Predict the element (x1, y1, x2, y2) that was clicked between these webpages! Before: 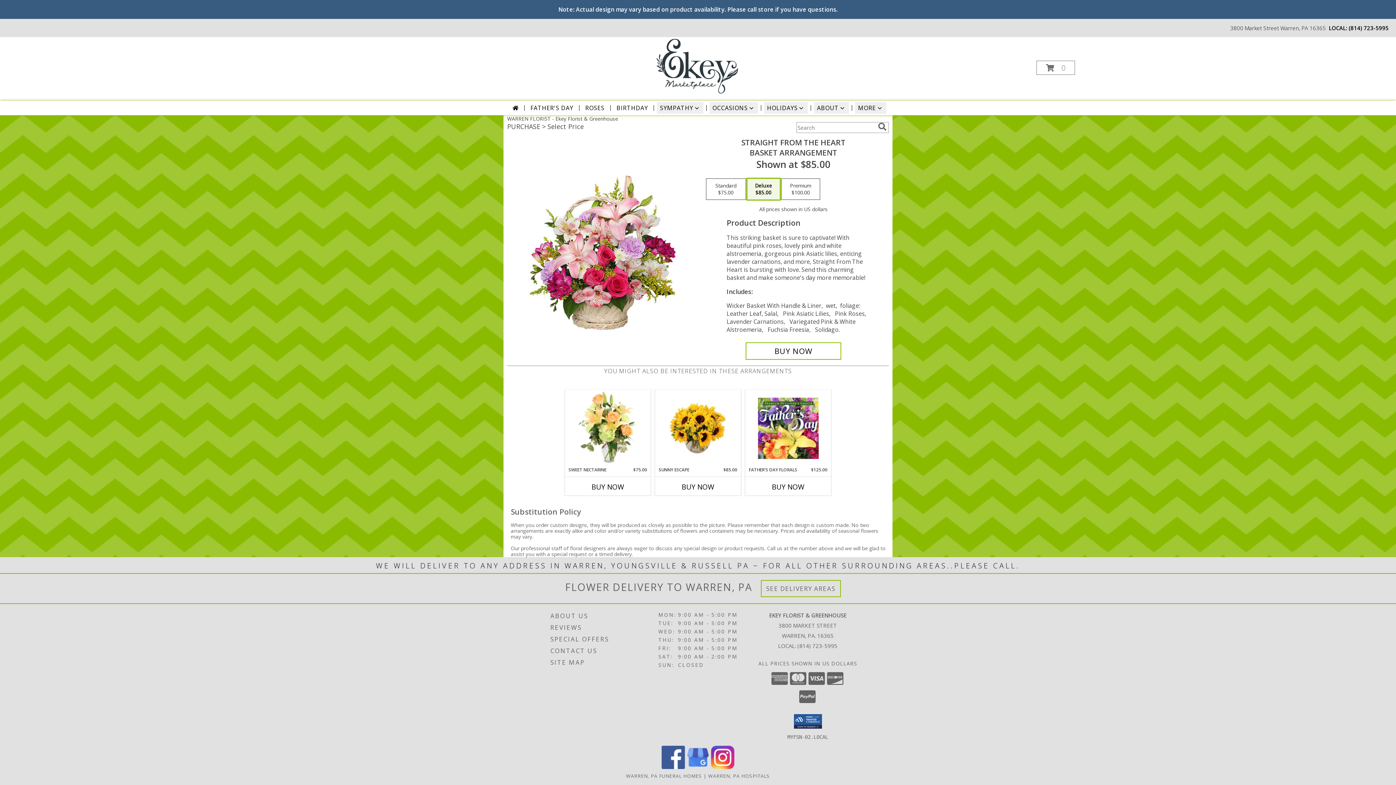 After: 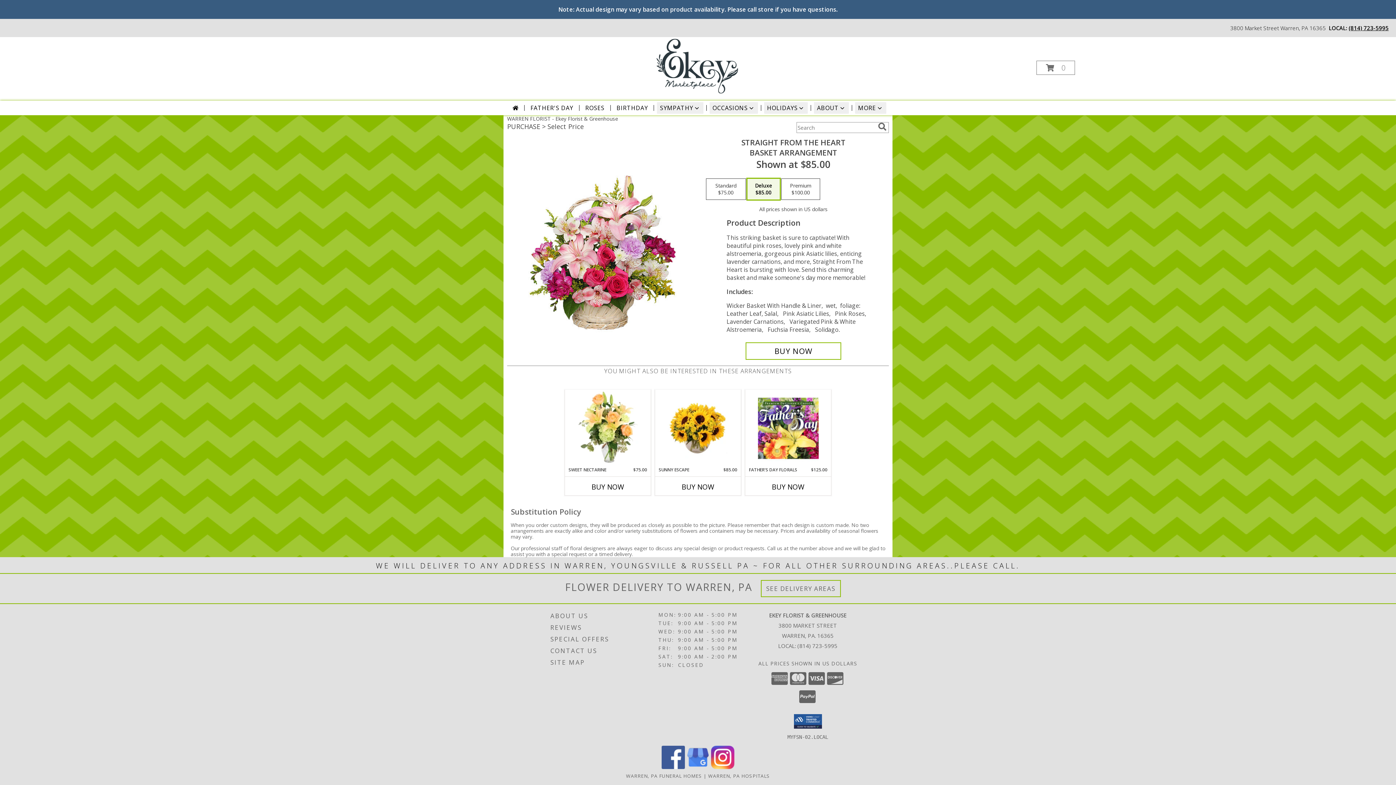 Action: bbox: (1349, 24, 1389, 31) label: Call local number: +1-814-723-5995